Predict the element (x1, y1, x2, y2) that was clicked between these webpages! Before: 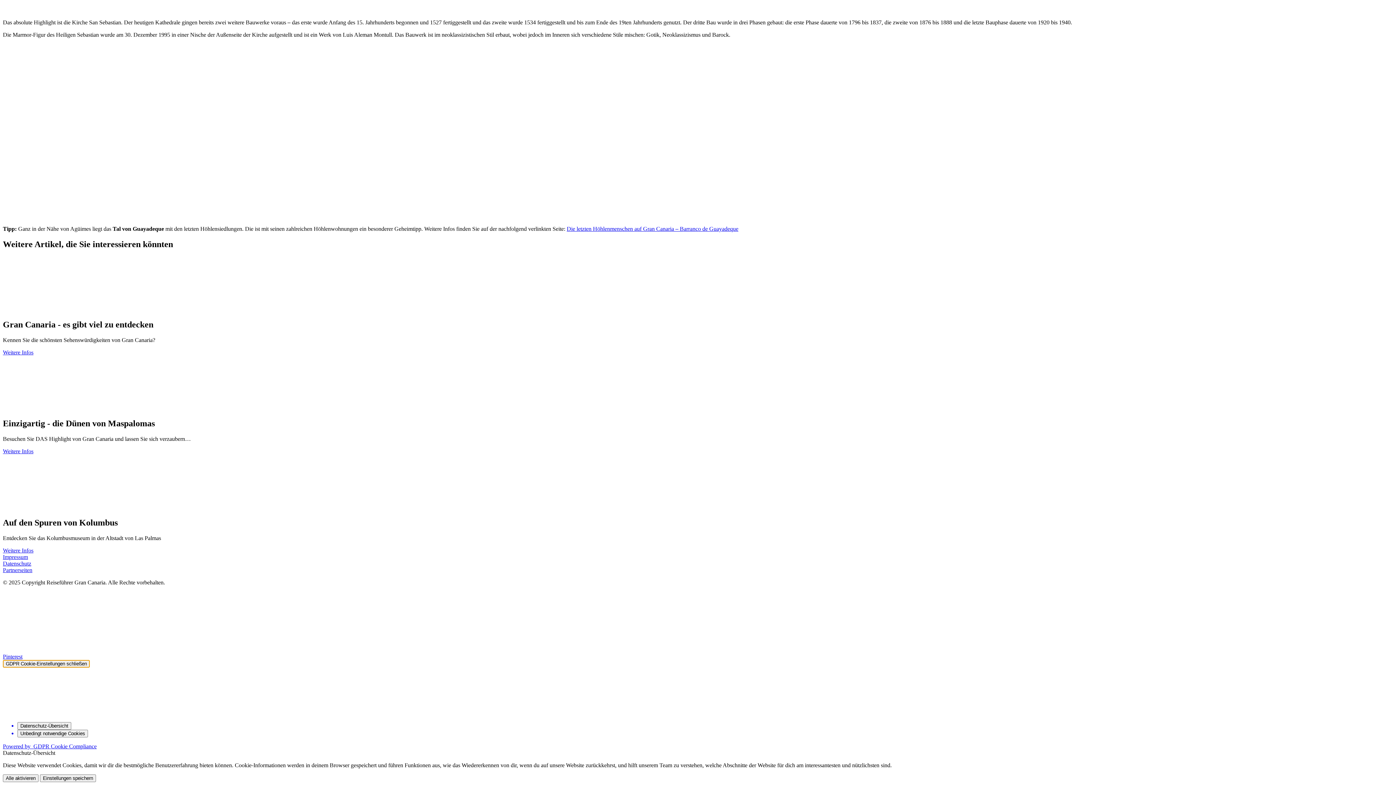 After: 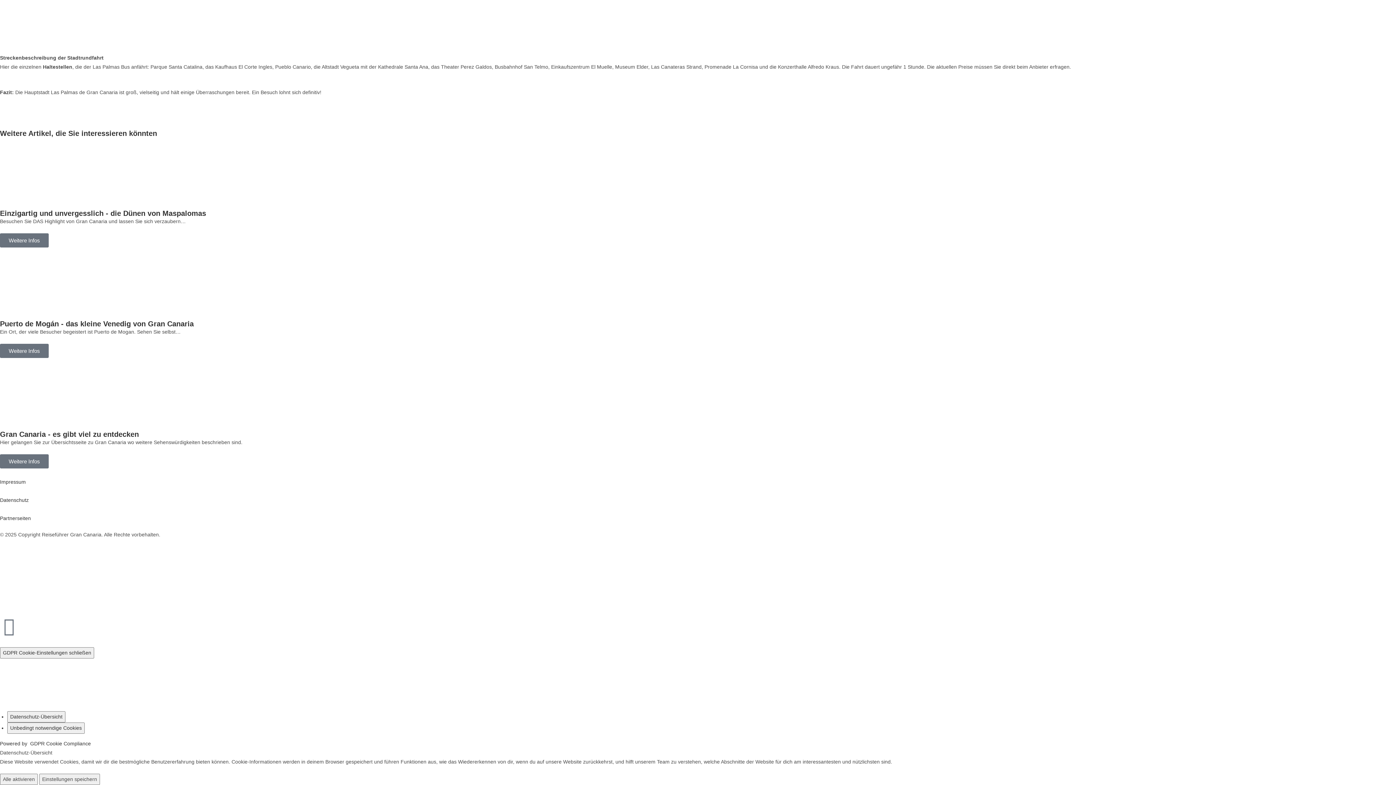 Action: bbox: (2, 504, 112, 510)